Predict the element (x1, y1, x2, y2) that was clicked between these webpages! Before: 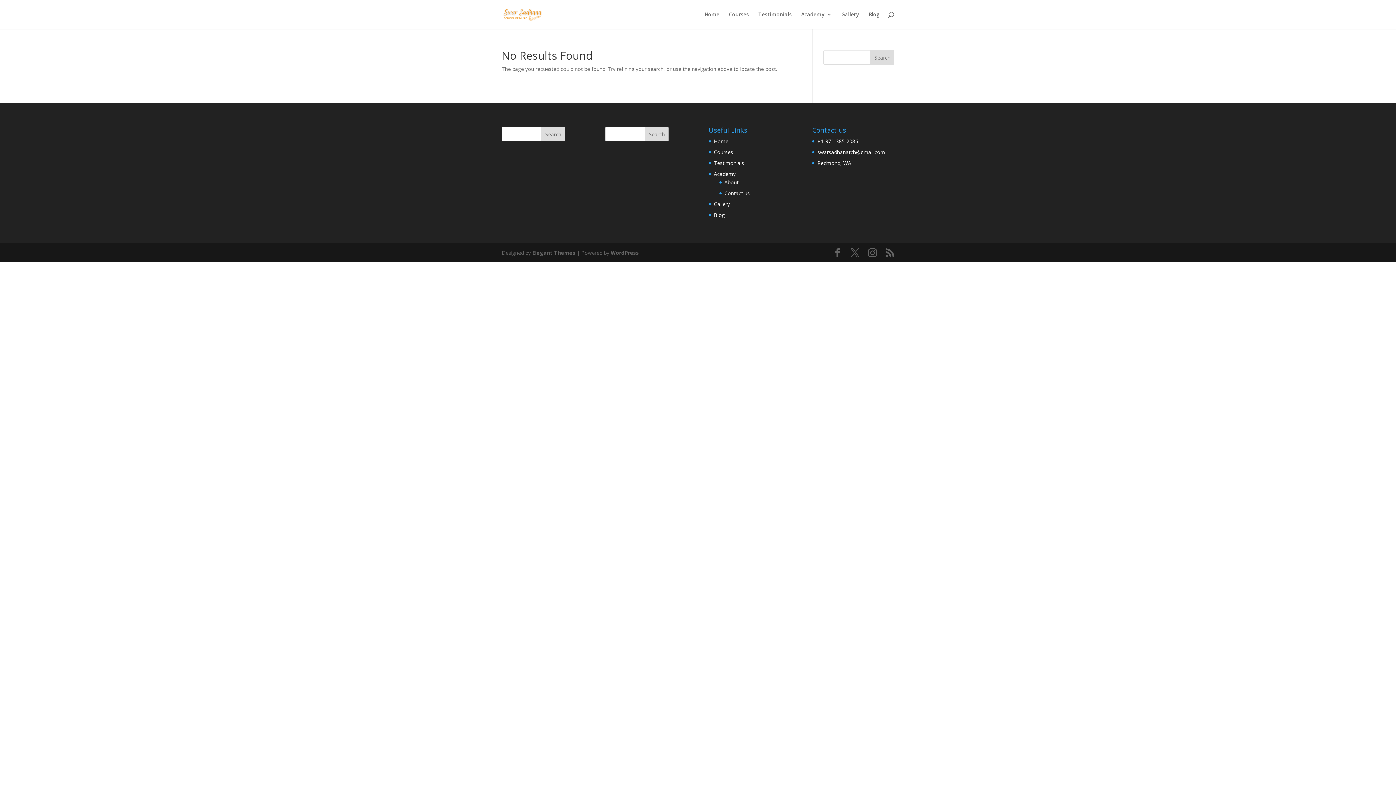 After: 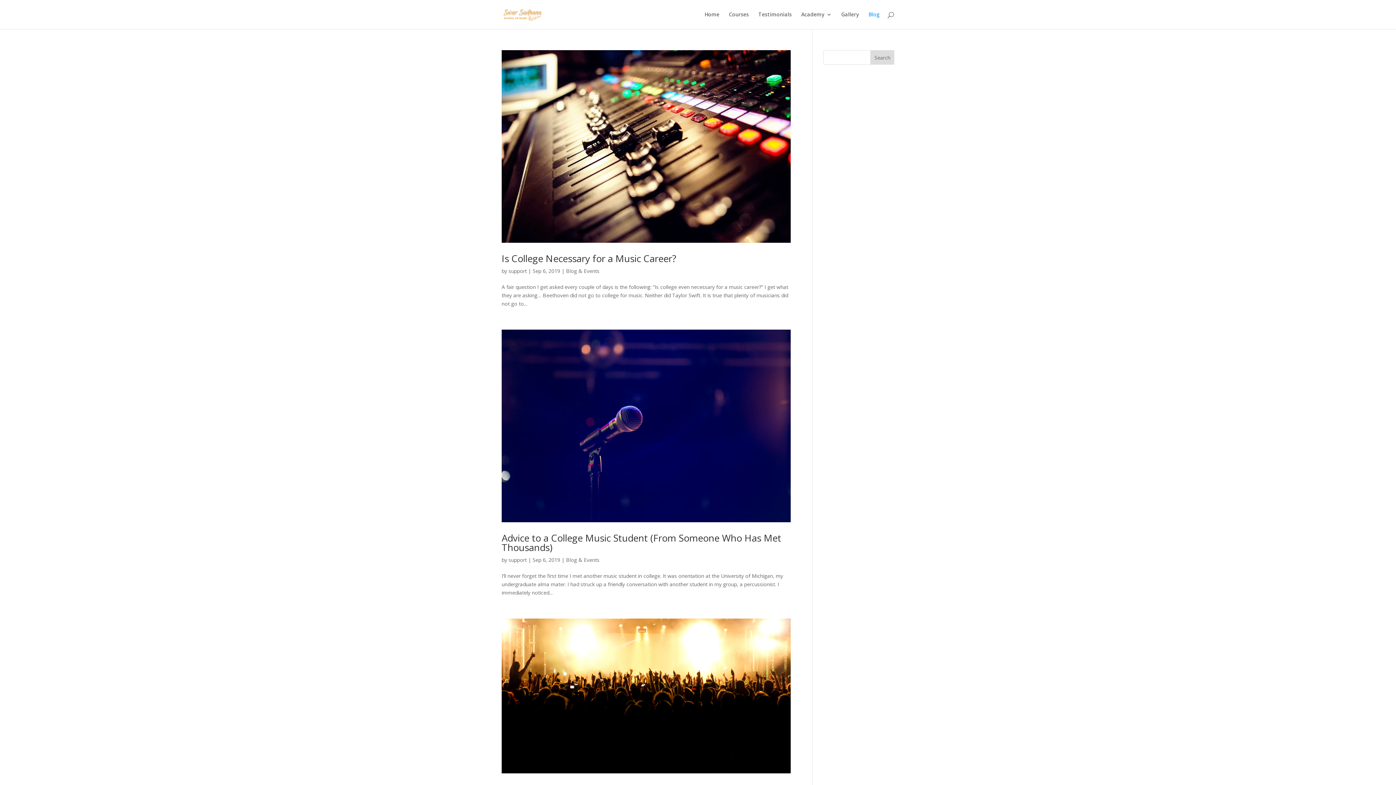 Action: bbox: (714, 211, 724, 218) label: Blog